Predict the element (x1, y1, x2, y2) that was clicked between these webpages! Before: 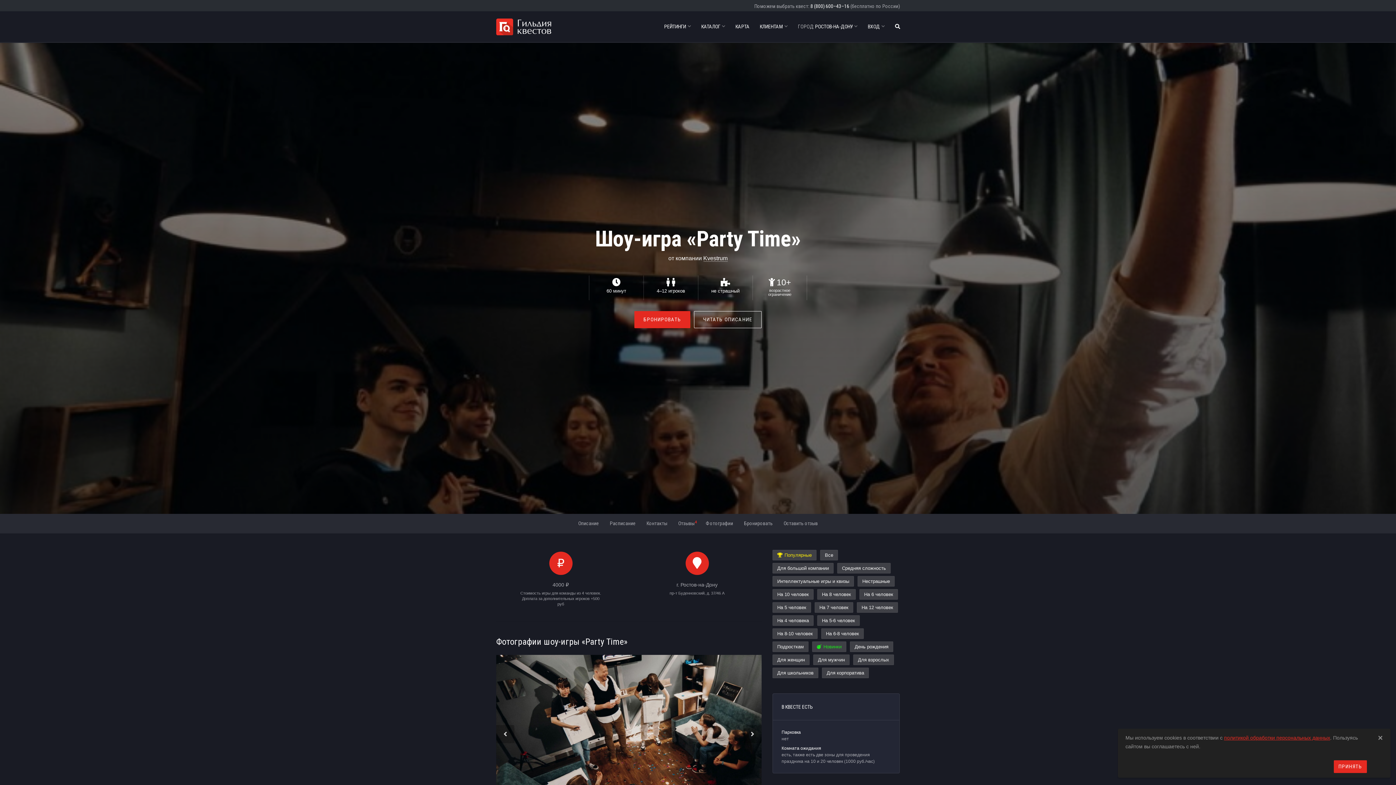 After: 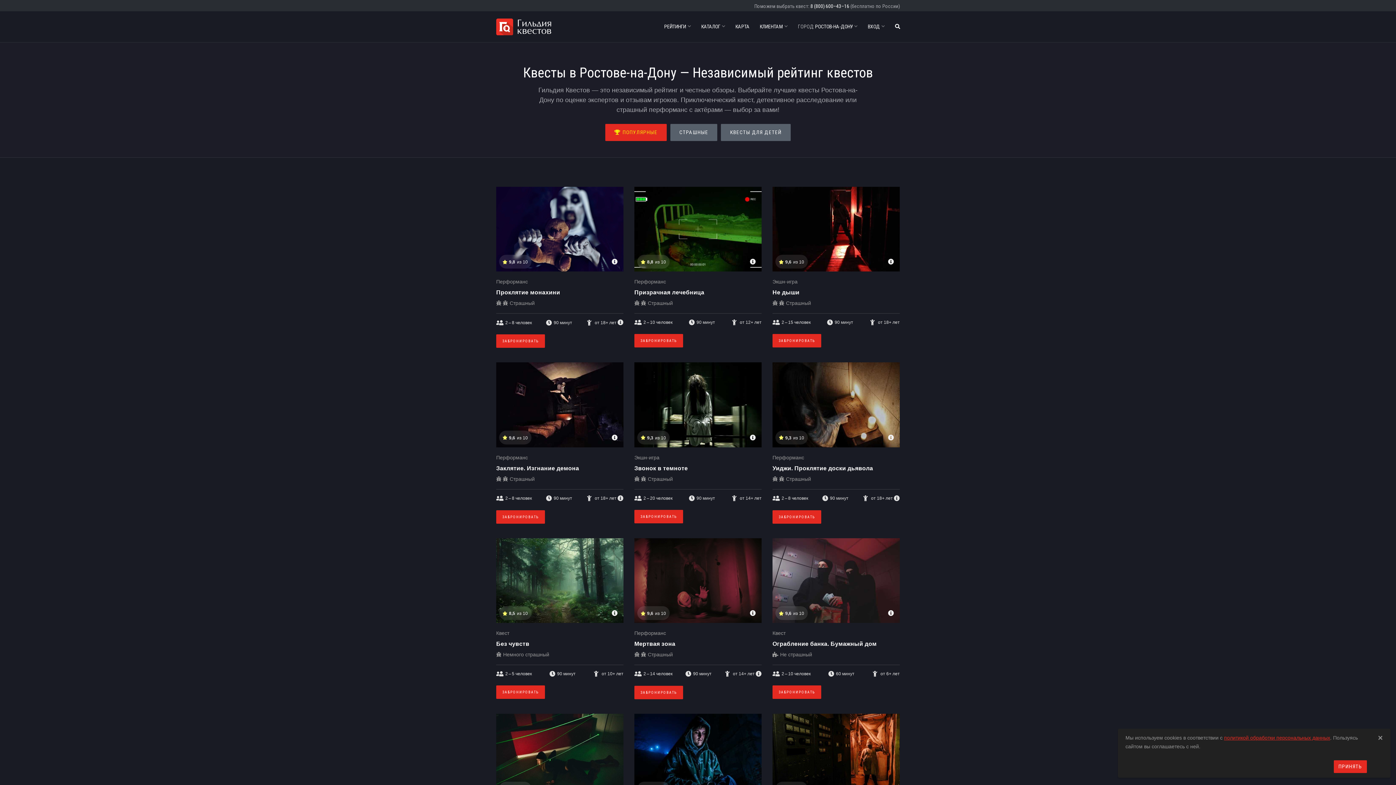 Action: bbox: (772, 550, 816, 560) label: Популярные